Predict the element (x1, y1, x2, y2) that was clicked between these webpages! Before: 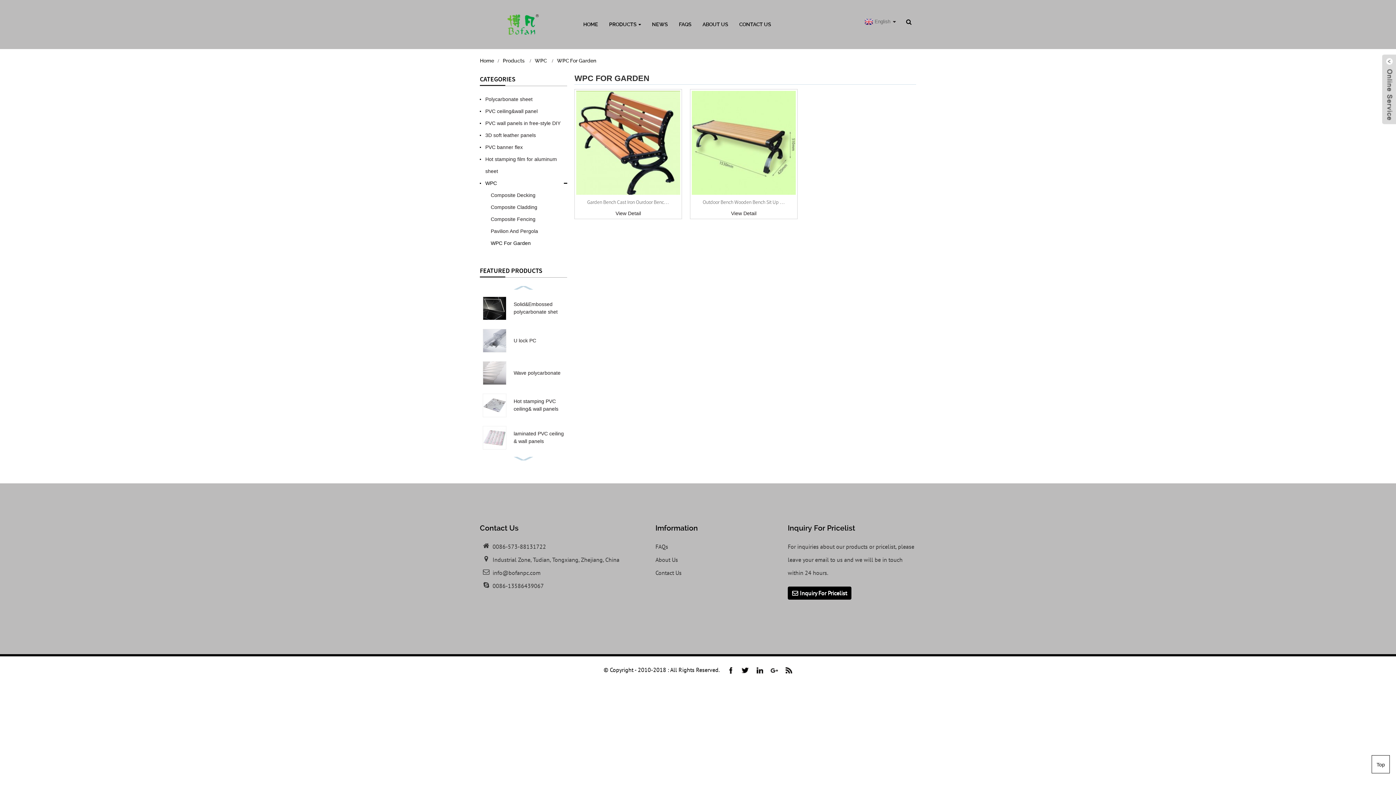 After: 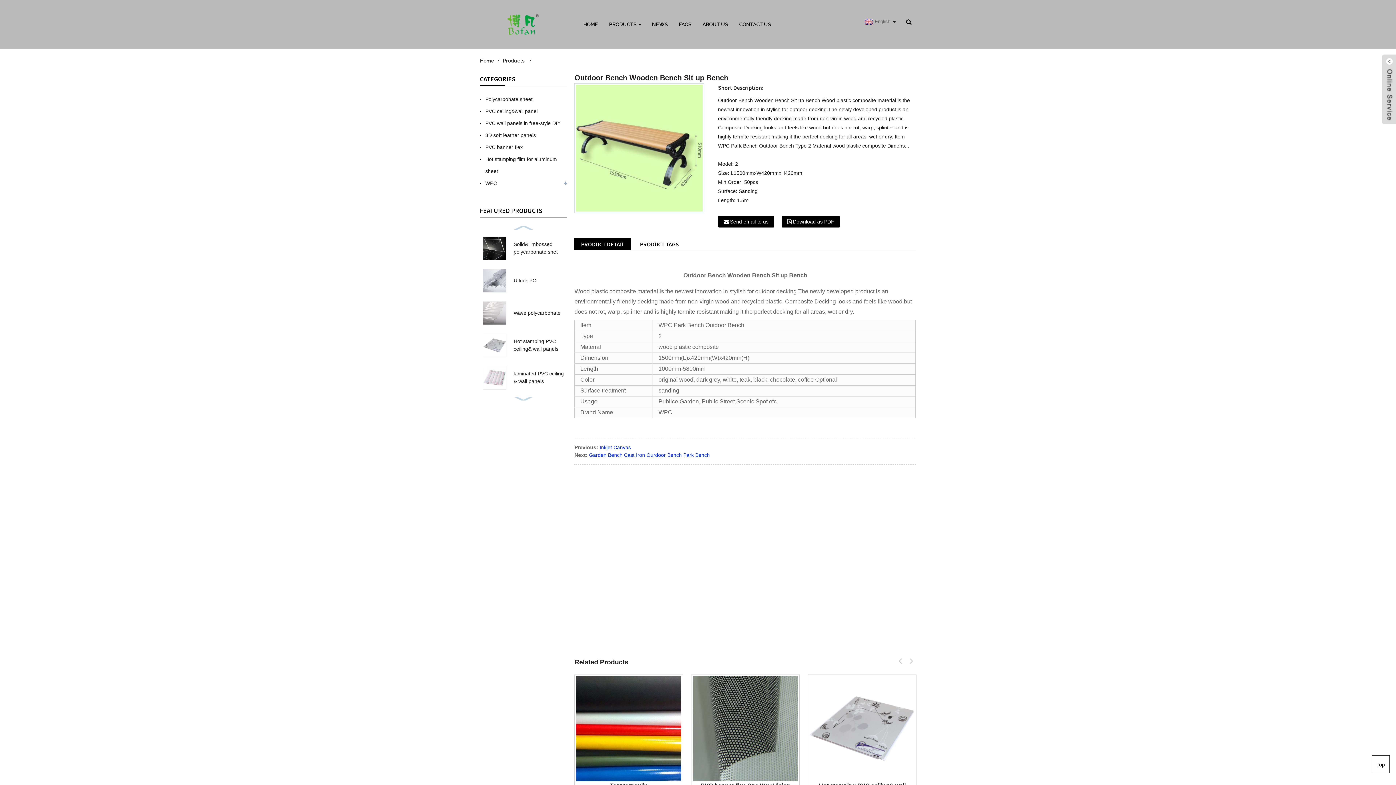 Action: label: View Detail bbox: (731, 210, 756, 216)